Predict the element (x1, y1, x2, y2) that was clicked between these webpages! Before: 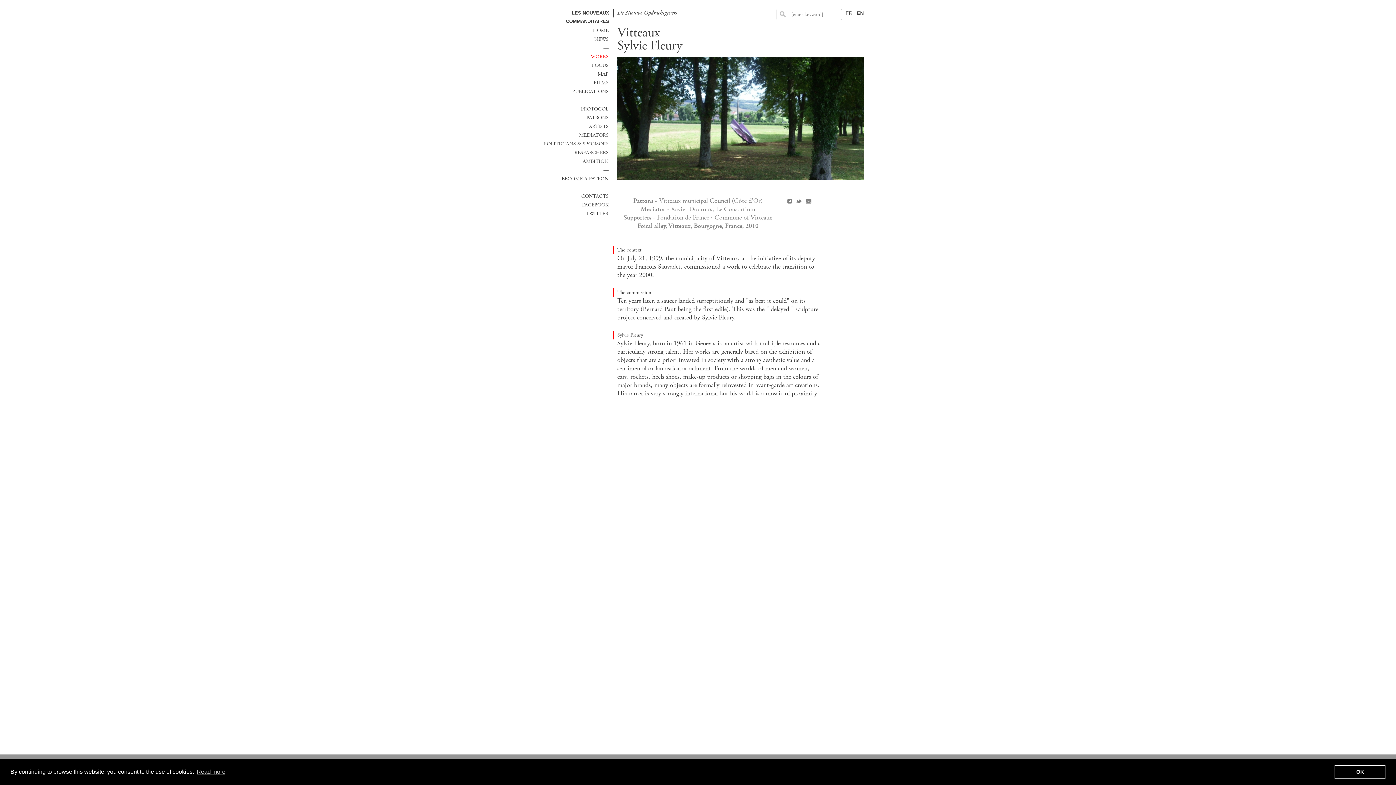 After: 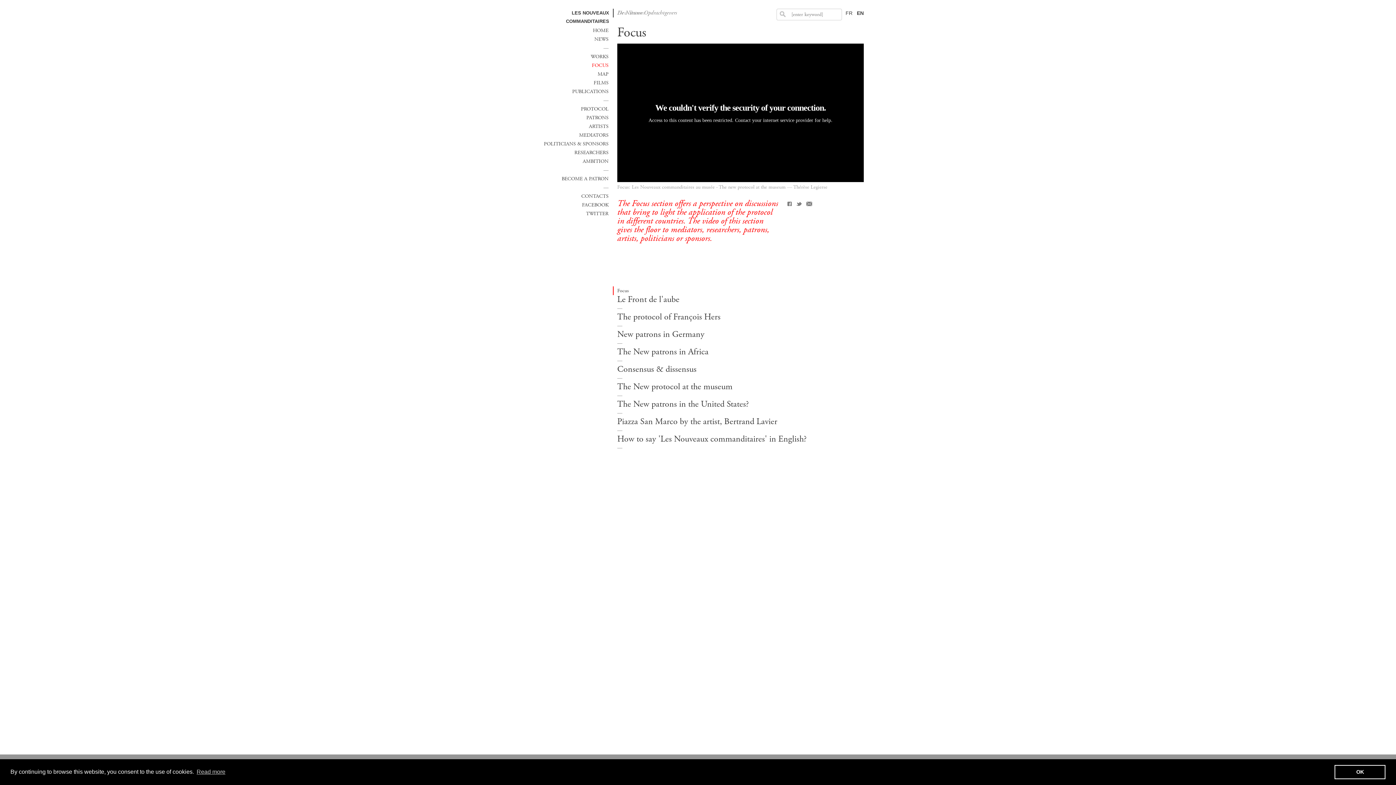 Action: label: FOCUS bbox: (592, 62, 608, 68)